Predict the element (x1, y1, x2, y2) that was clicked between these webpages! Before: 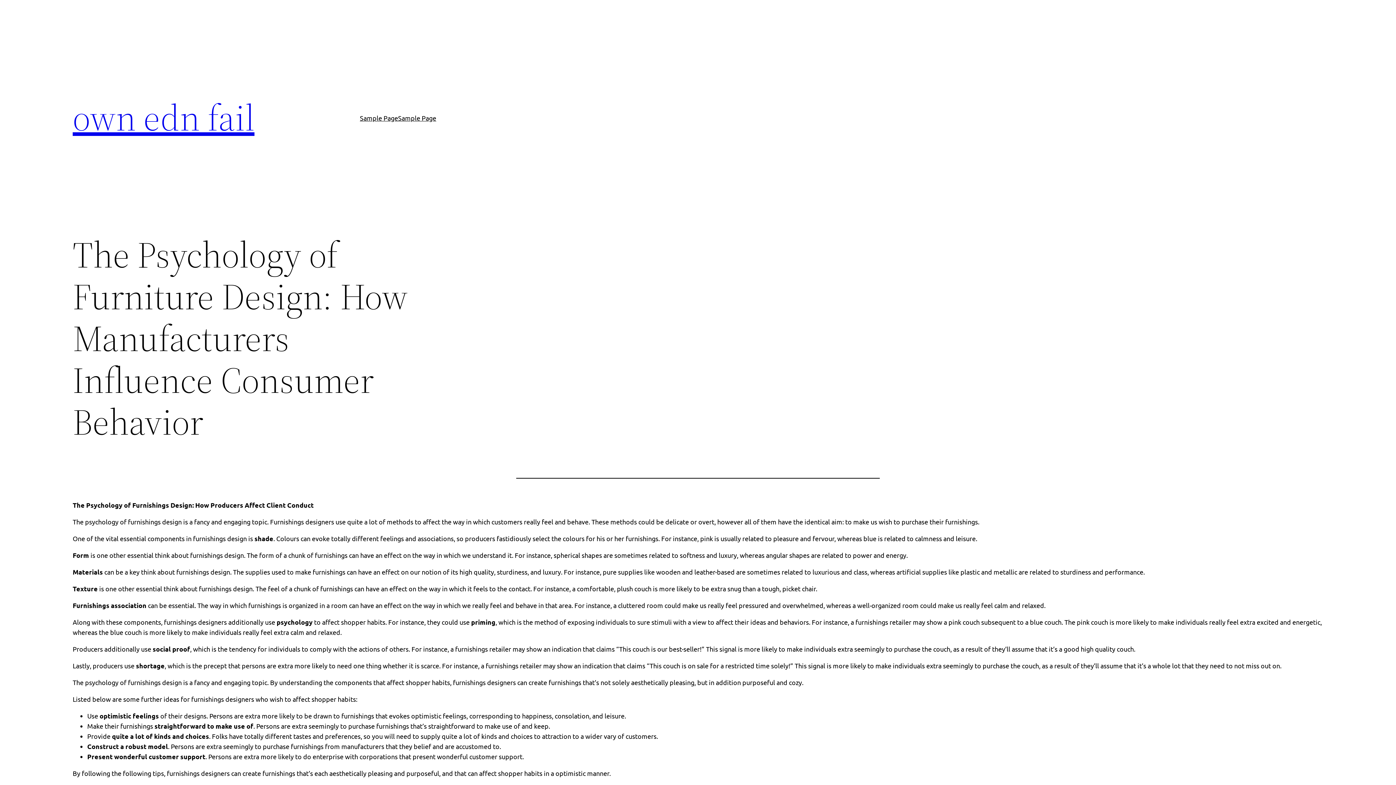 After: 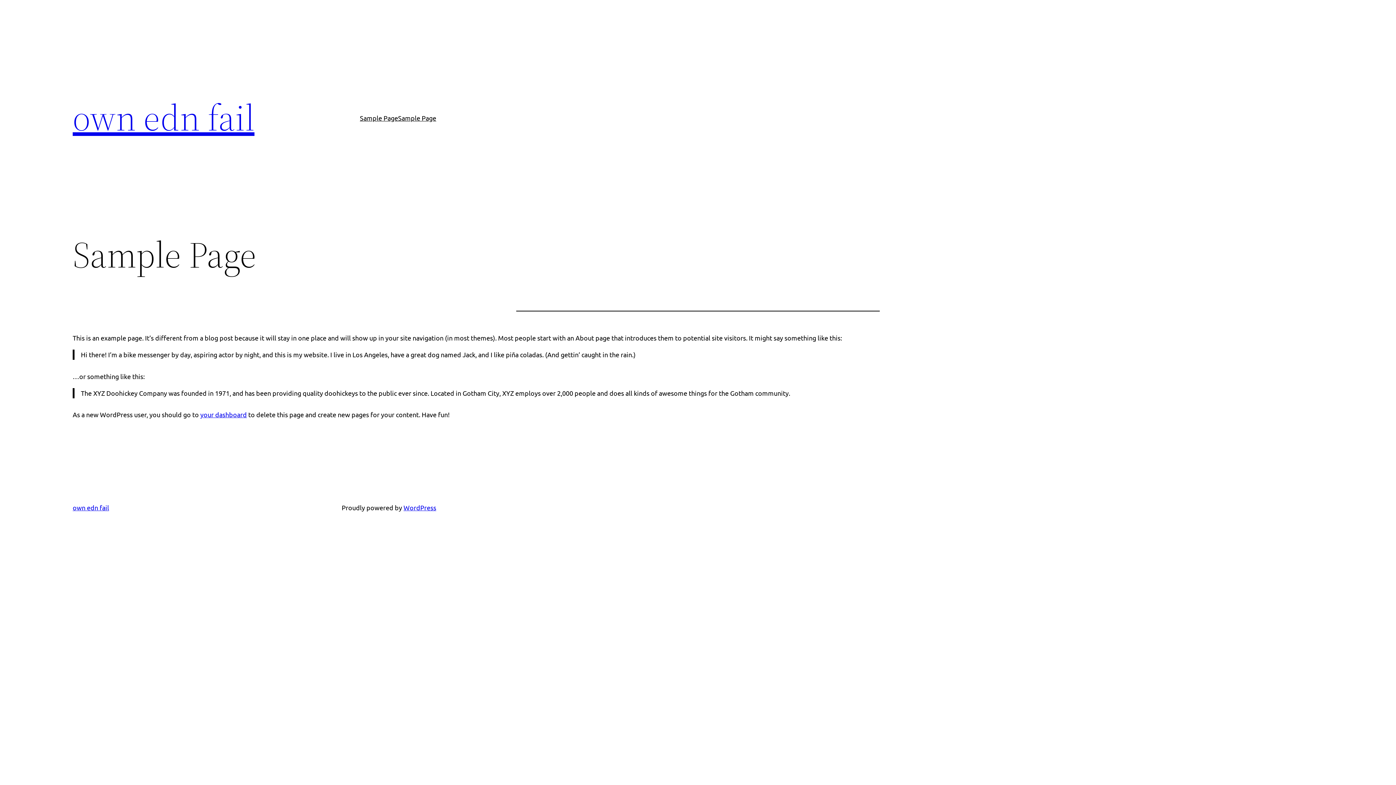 Action: bbox: (360, 112, 398, 123) label: Sample Page